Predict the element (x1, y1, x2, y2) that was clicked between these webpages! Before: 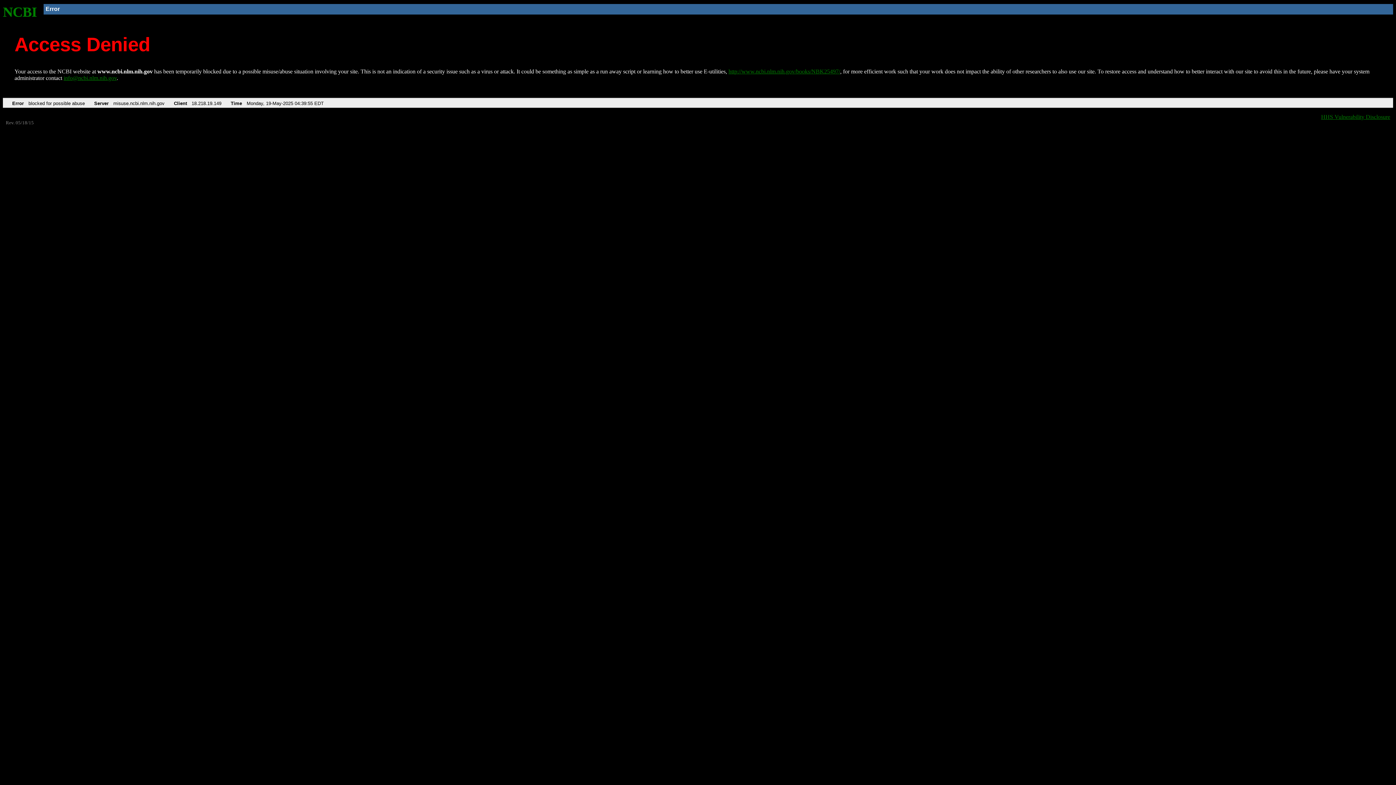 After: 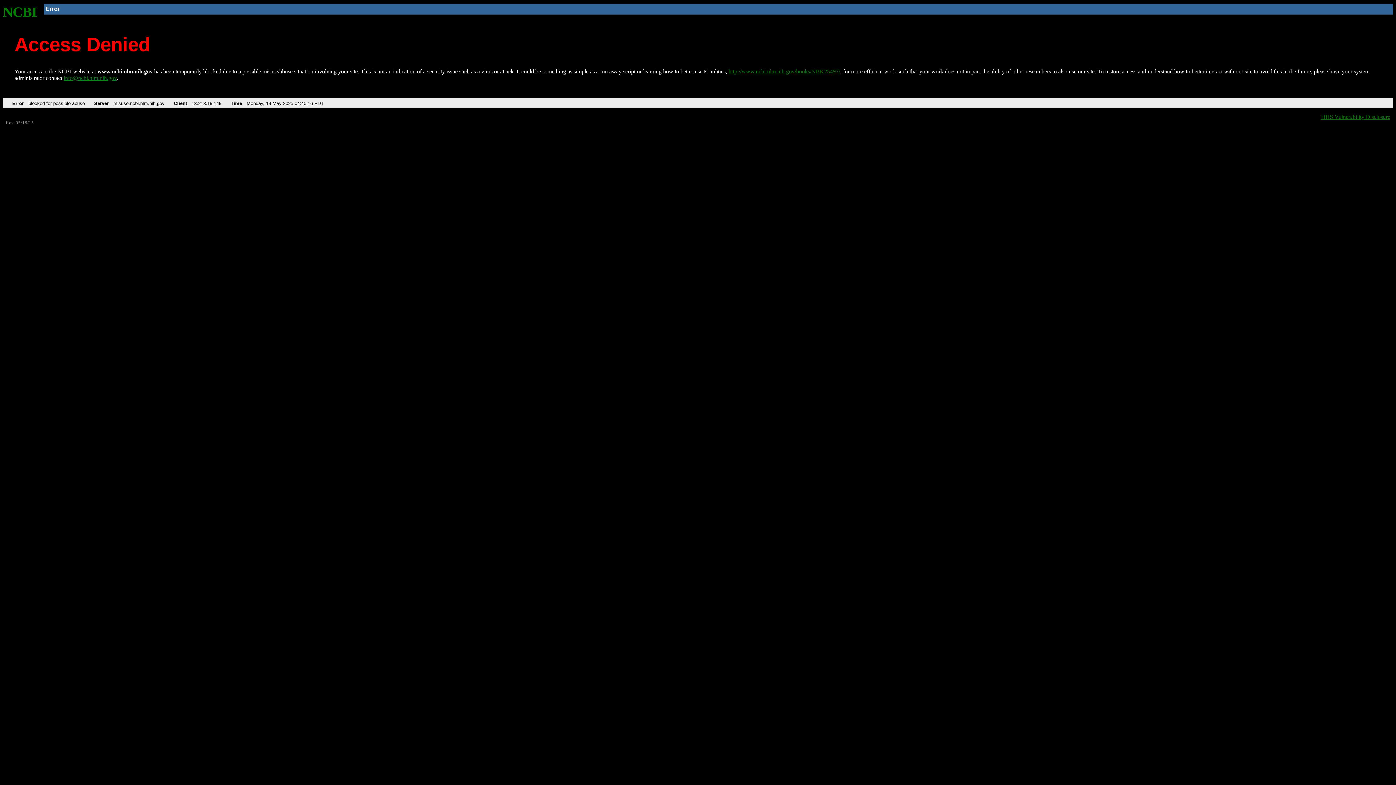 Action: label: NCBI bbox: (2, 4, 37, 19)